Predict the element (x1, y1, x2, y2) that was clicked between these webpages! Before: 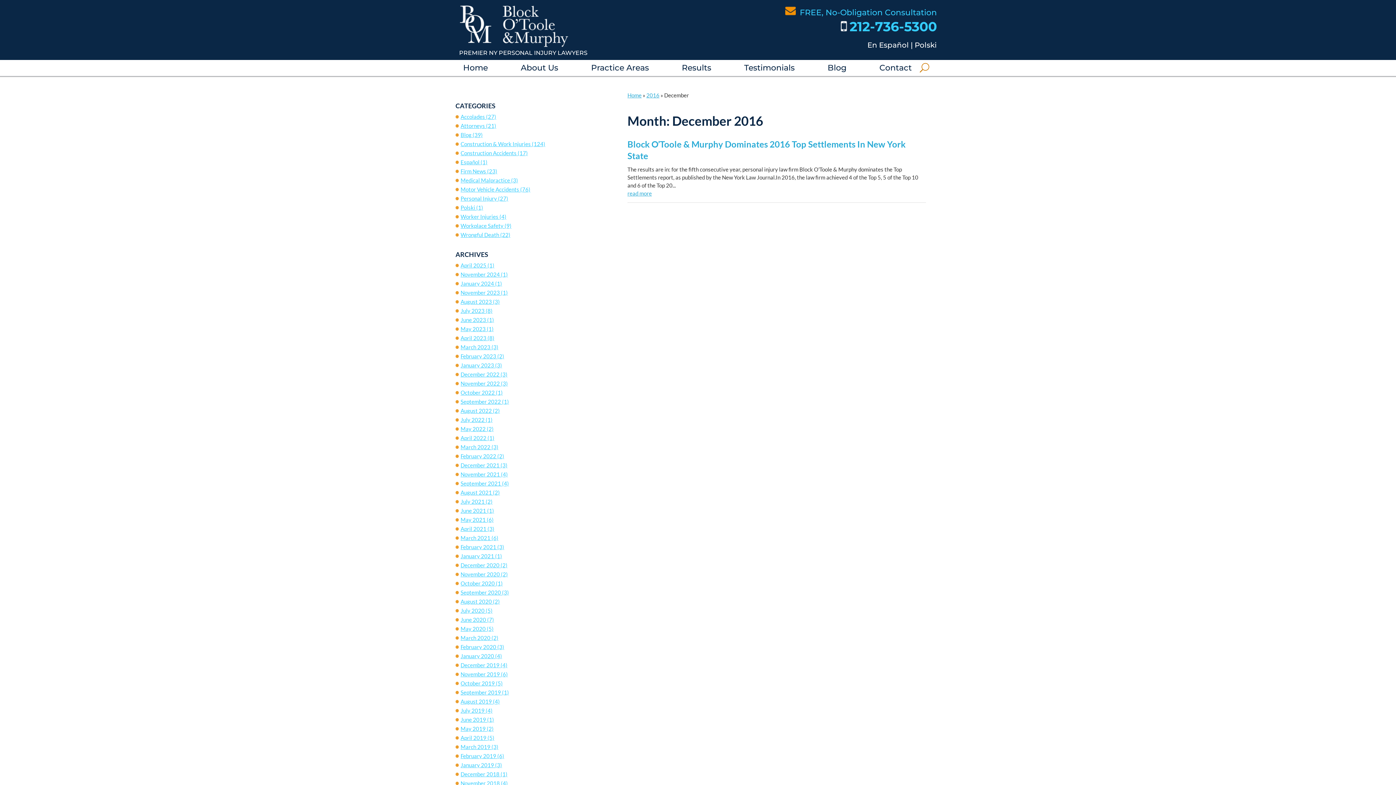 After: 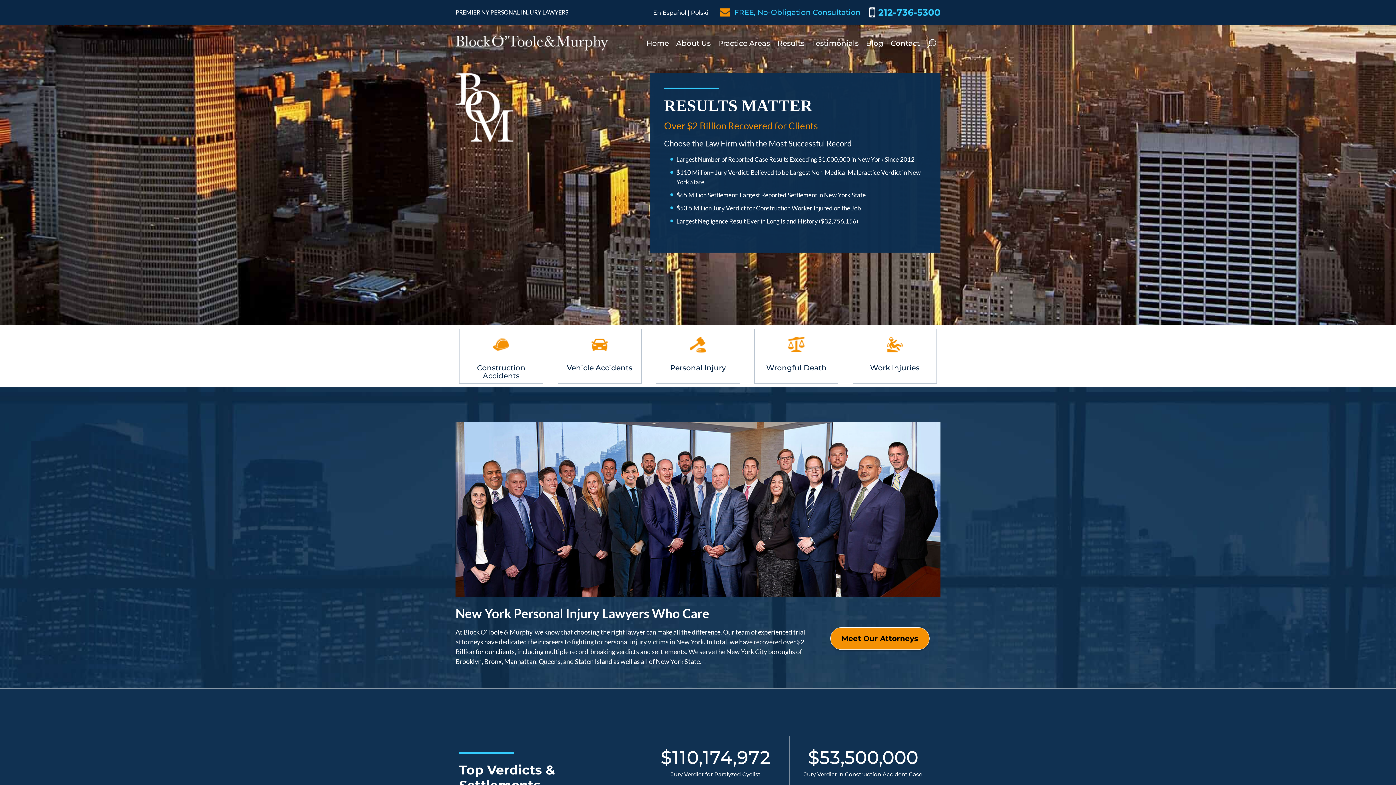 Action: label: Home bbox: (627, 92, 641, 98)